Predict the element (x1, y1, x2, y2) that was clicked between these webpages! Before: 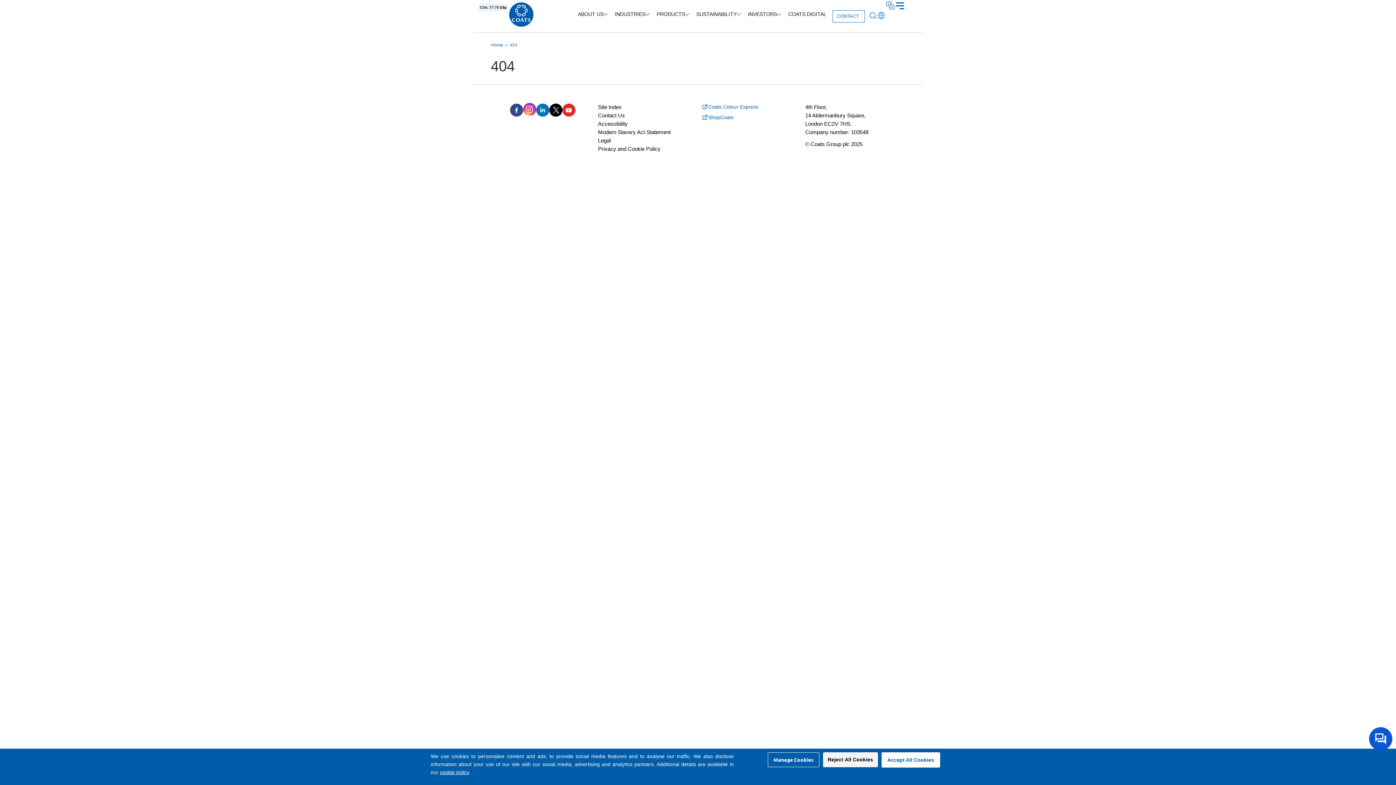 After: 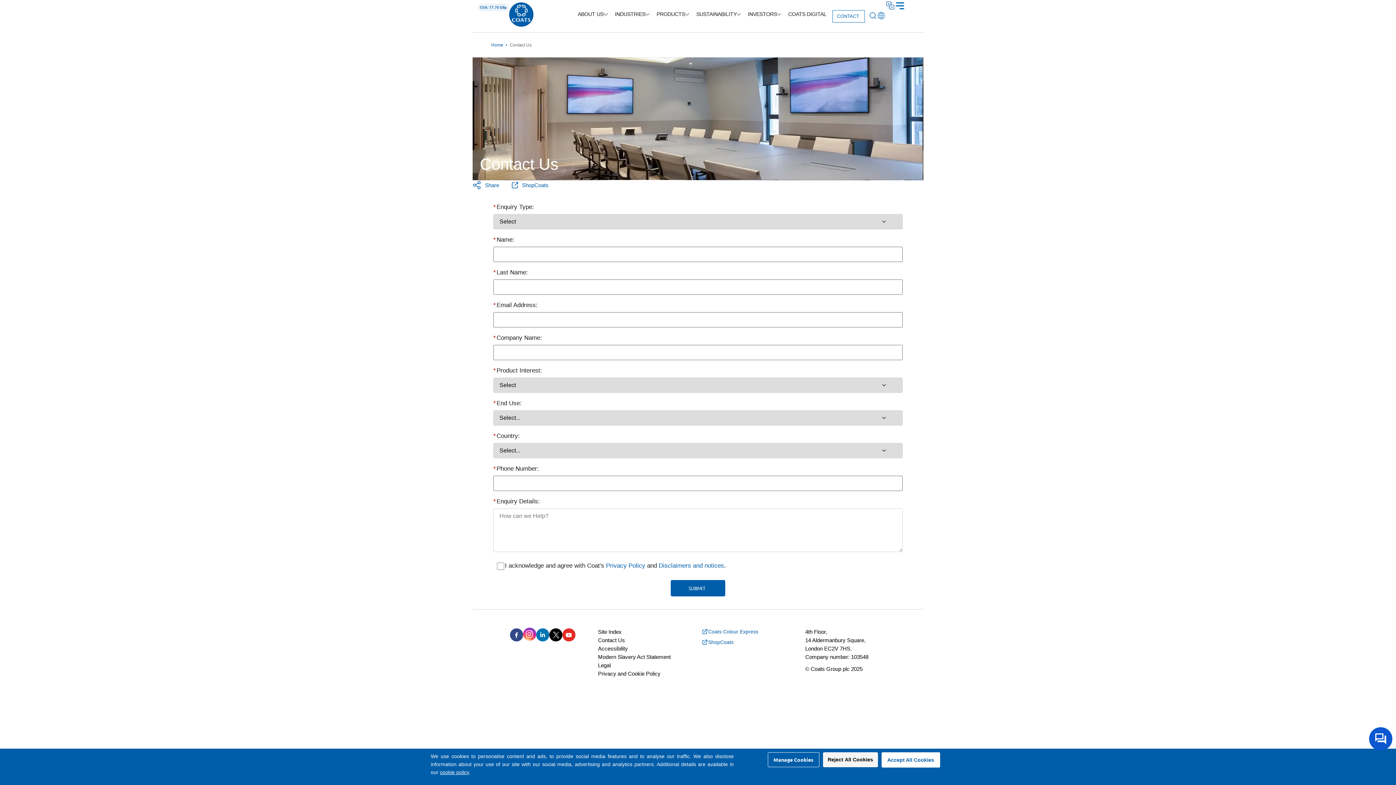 Action: label: Contact Us bbox: (598, 111, 694, 119)